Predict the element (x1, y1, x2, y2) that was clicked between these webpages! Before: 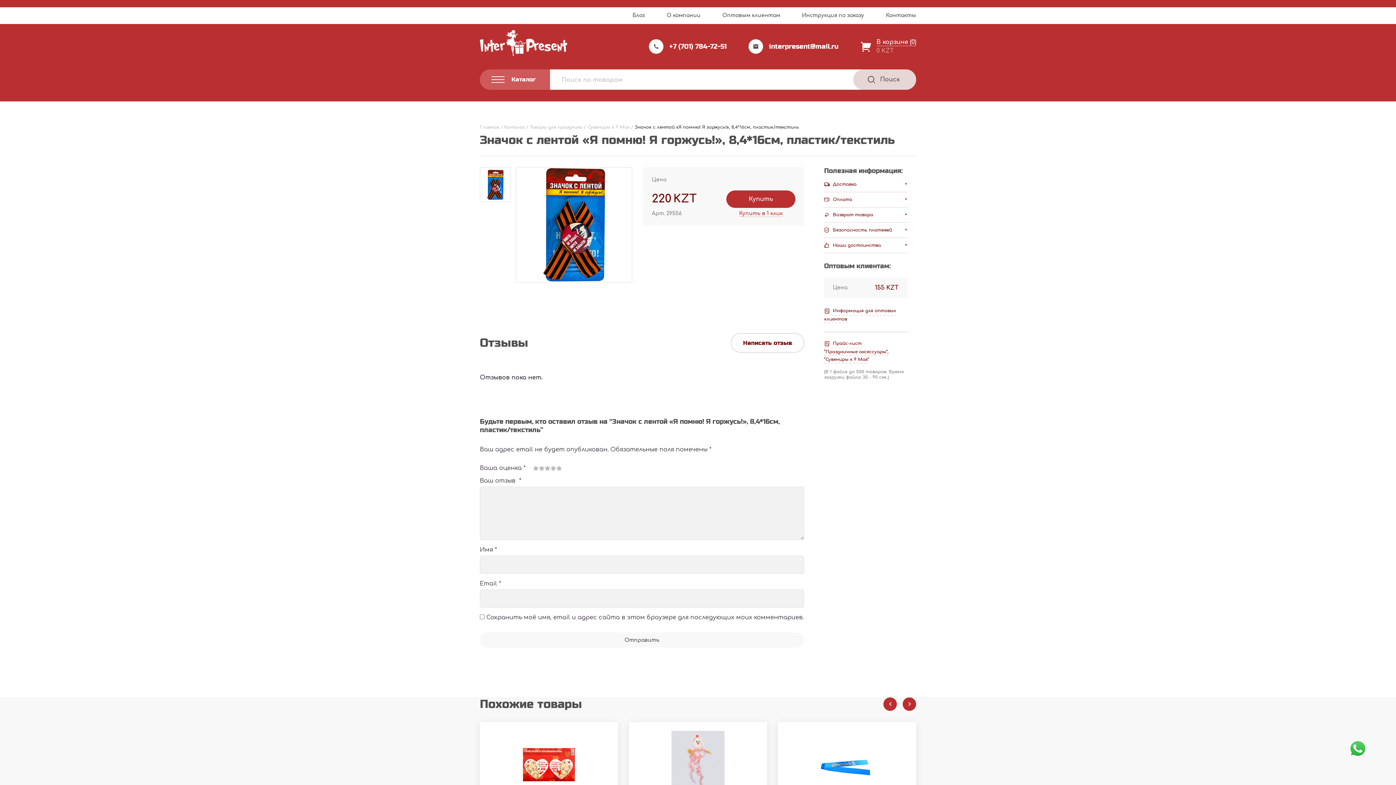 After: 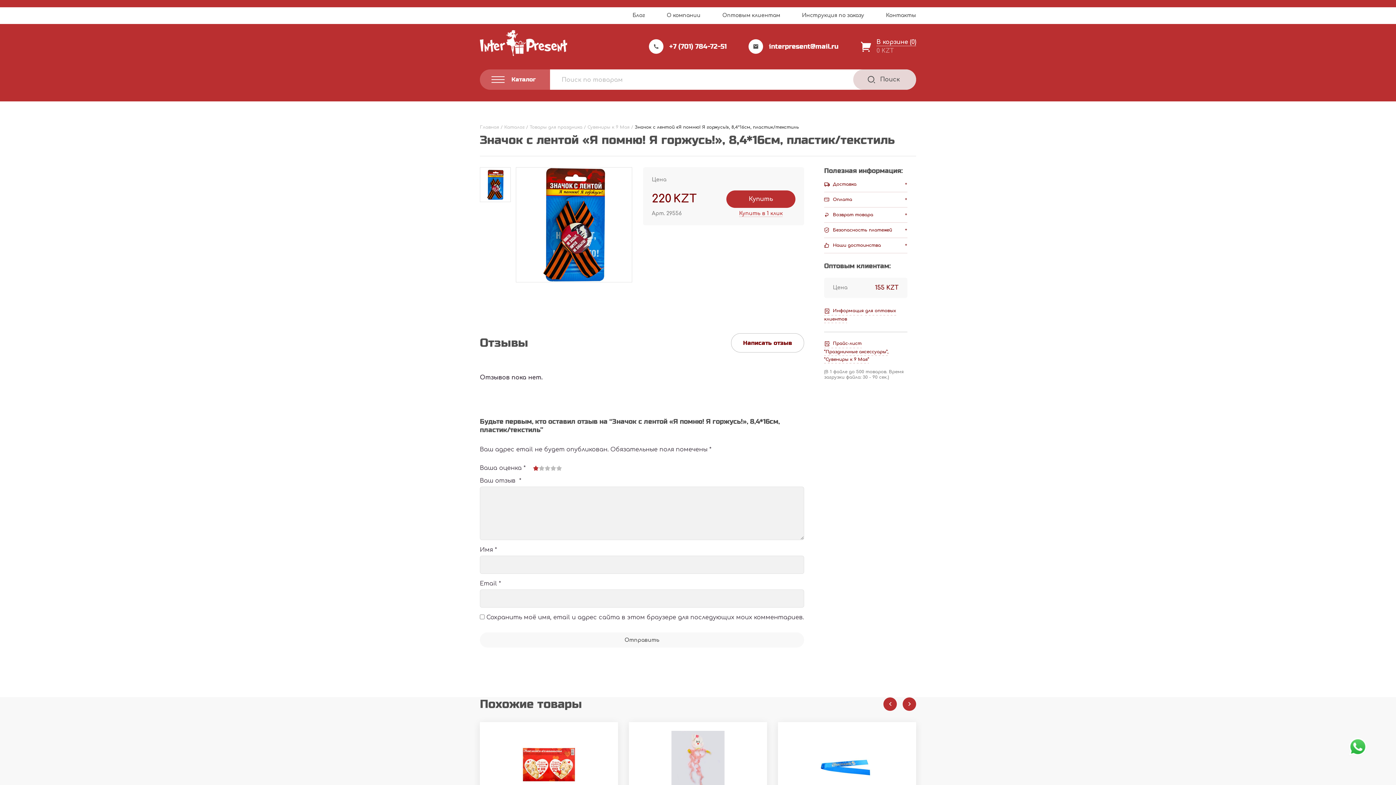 Action: label: 1 bbox: (533, 465, 538, 471)